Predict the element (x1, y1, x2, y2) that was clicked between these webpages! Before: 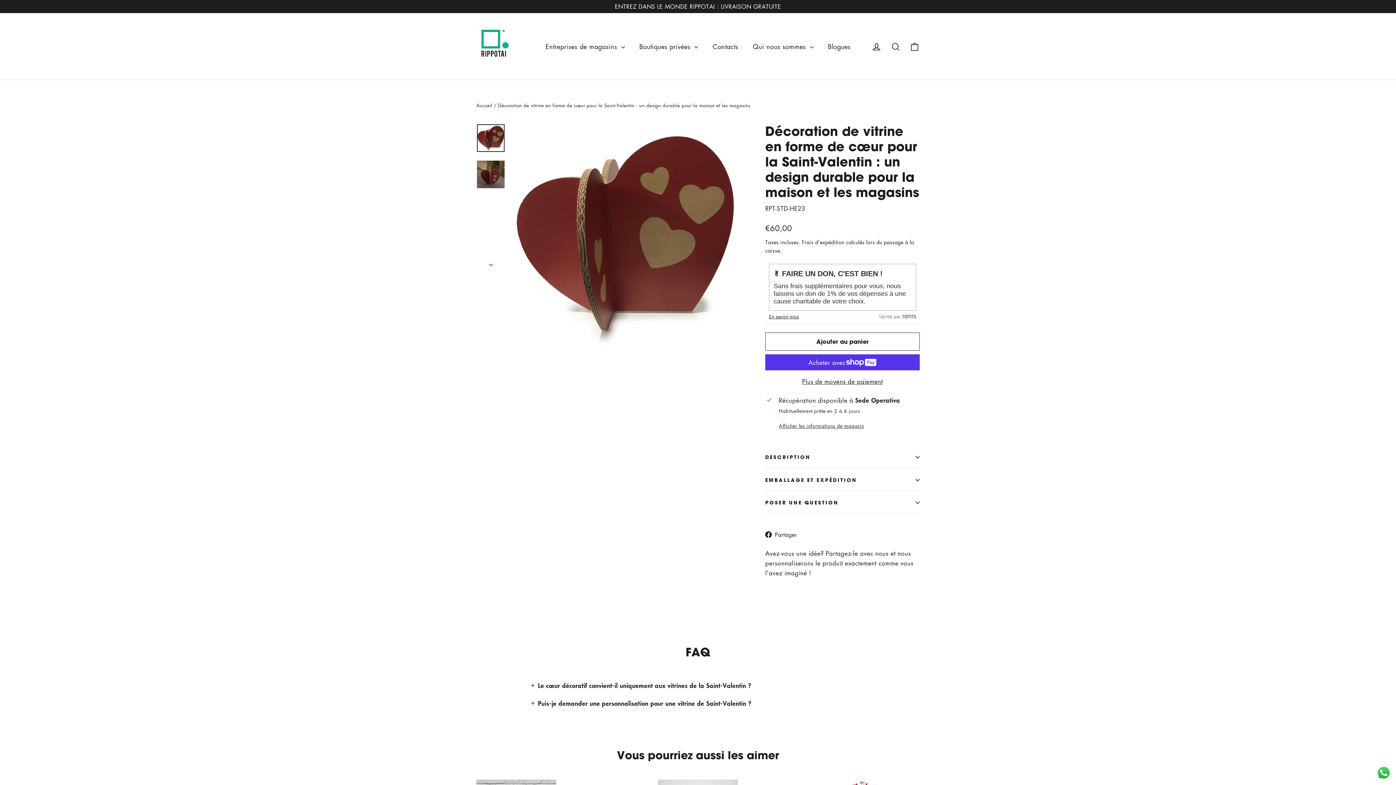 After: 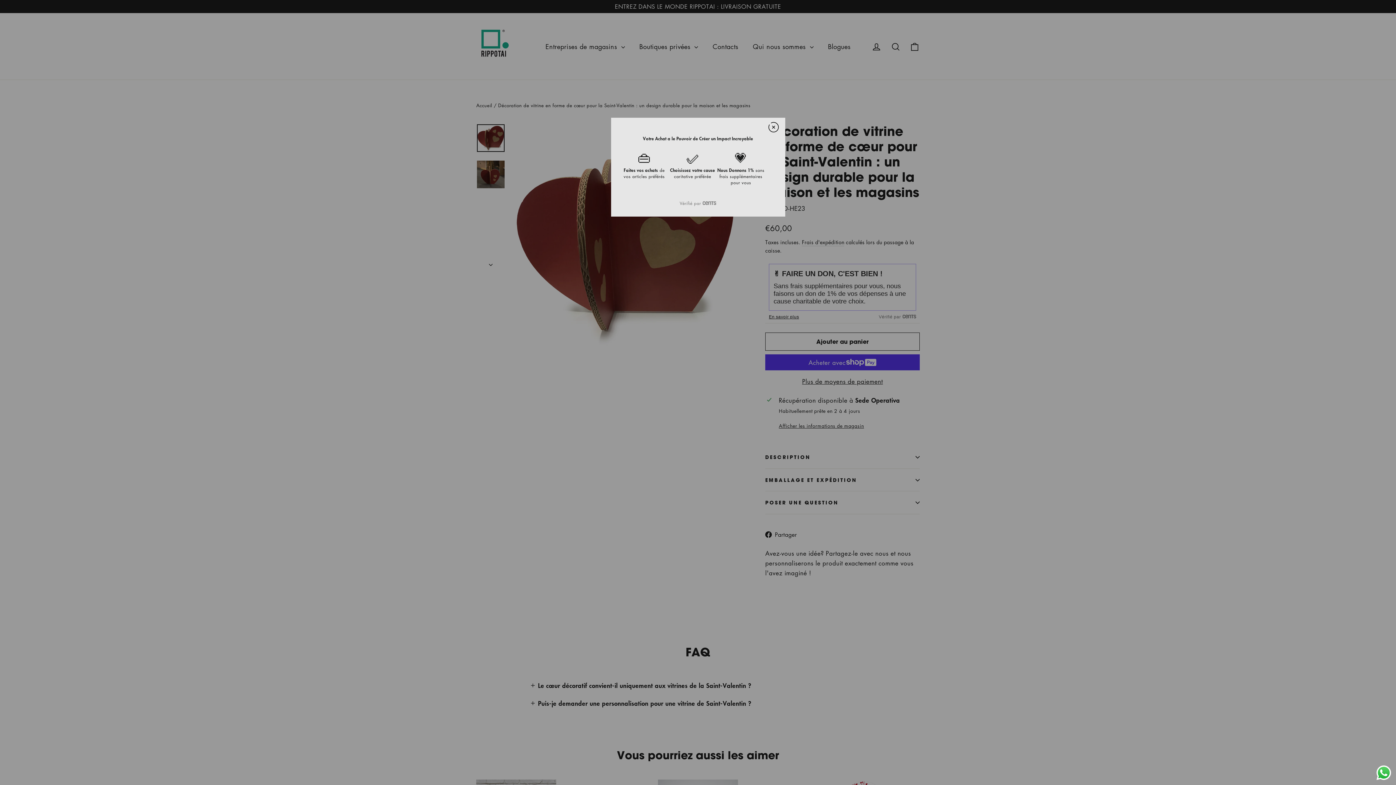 Action: label: En savoir plus bbox: (769, 314, 799, 319)